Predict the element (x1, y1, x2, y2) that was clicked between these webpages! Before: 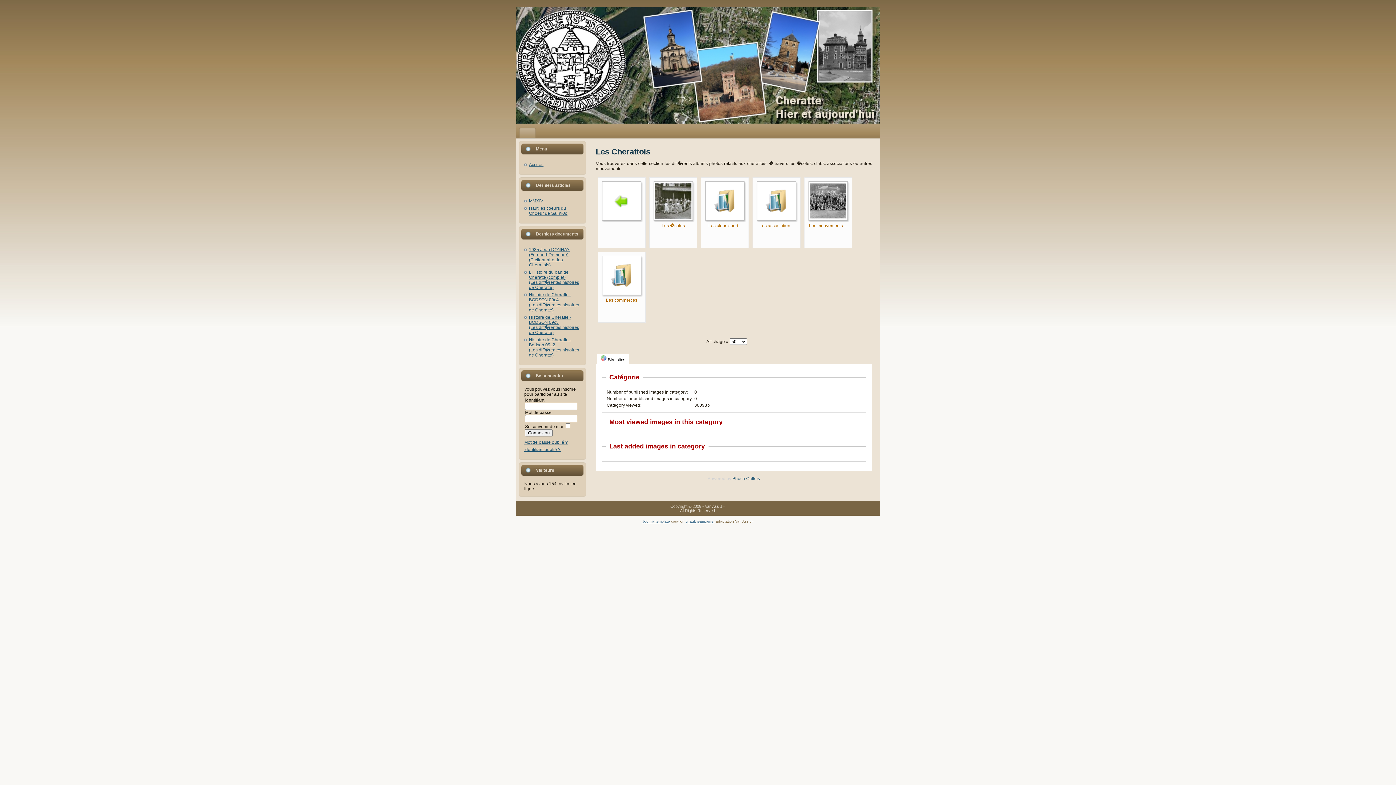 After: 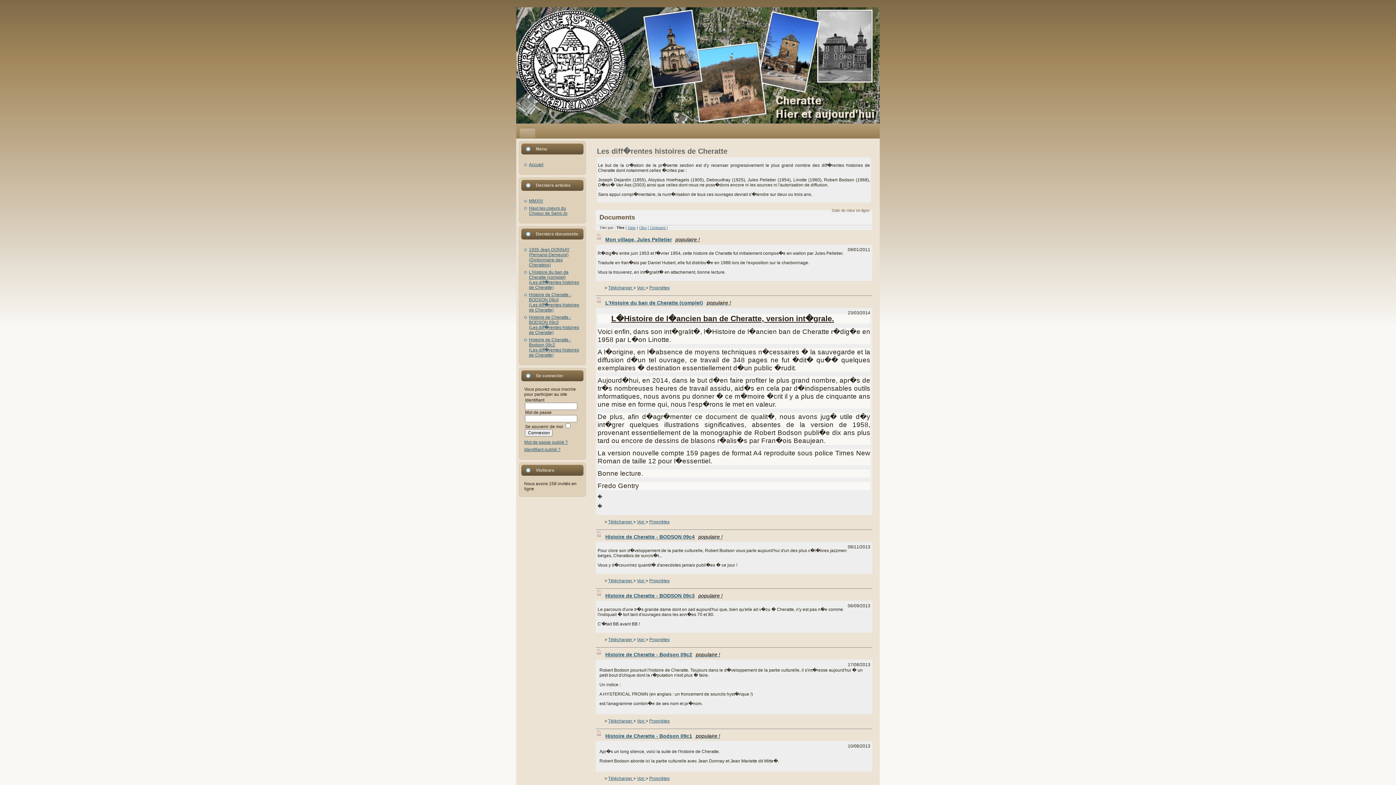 Action: label: Histoire de Cheratte - Bodson 09c2
(Les diff�rentes histoires de Cheratte) bbox: (529, 337, 579, 357)